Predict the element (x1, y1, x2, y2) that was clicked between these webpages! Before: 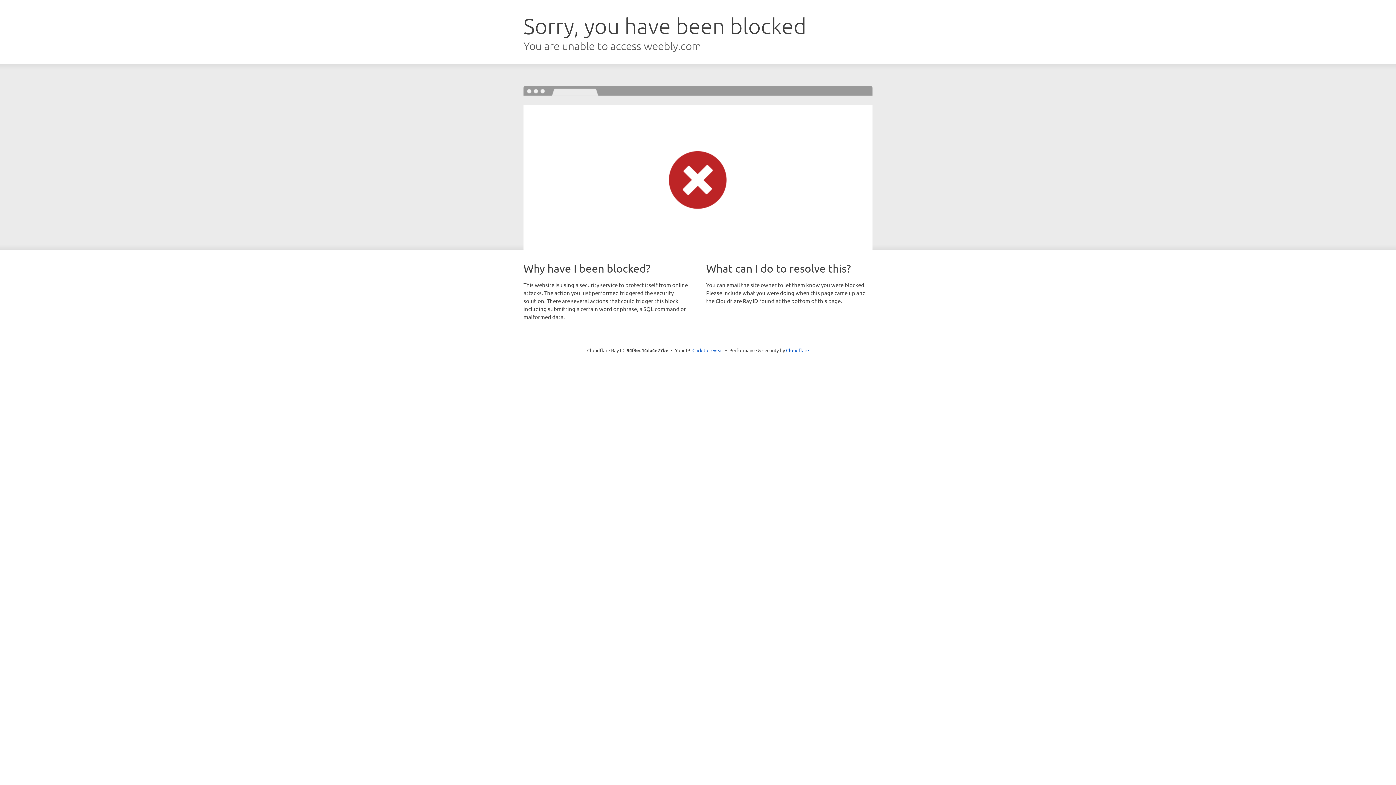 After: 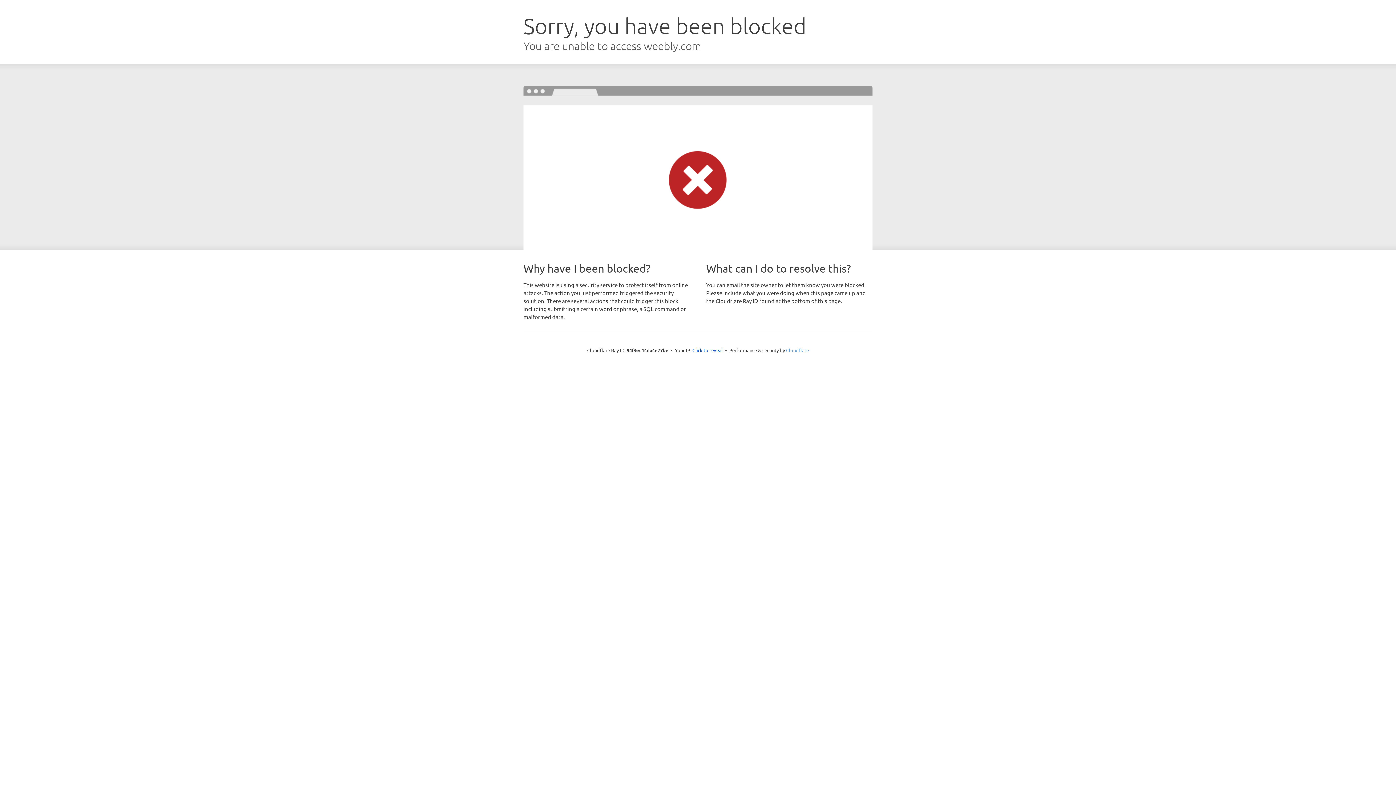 Action: label: Cloudflare bbox: (786, 347, 809, 353)